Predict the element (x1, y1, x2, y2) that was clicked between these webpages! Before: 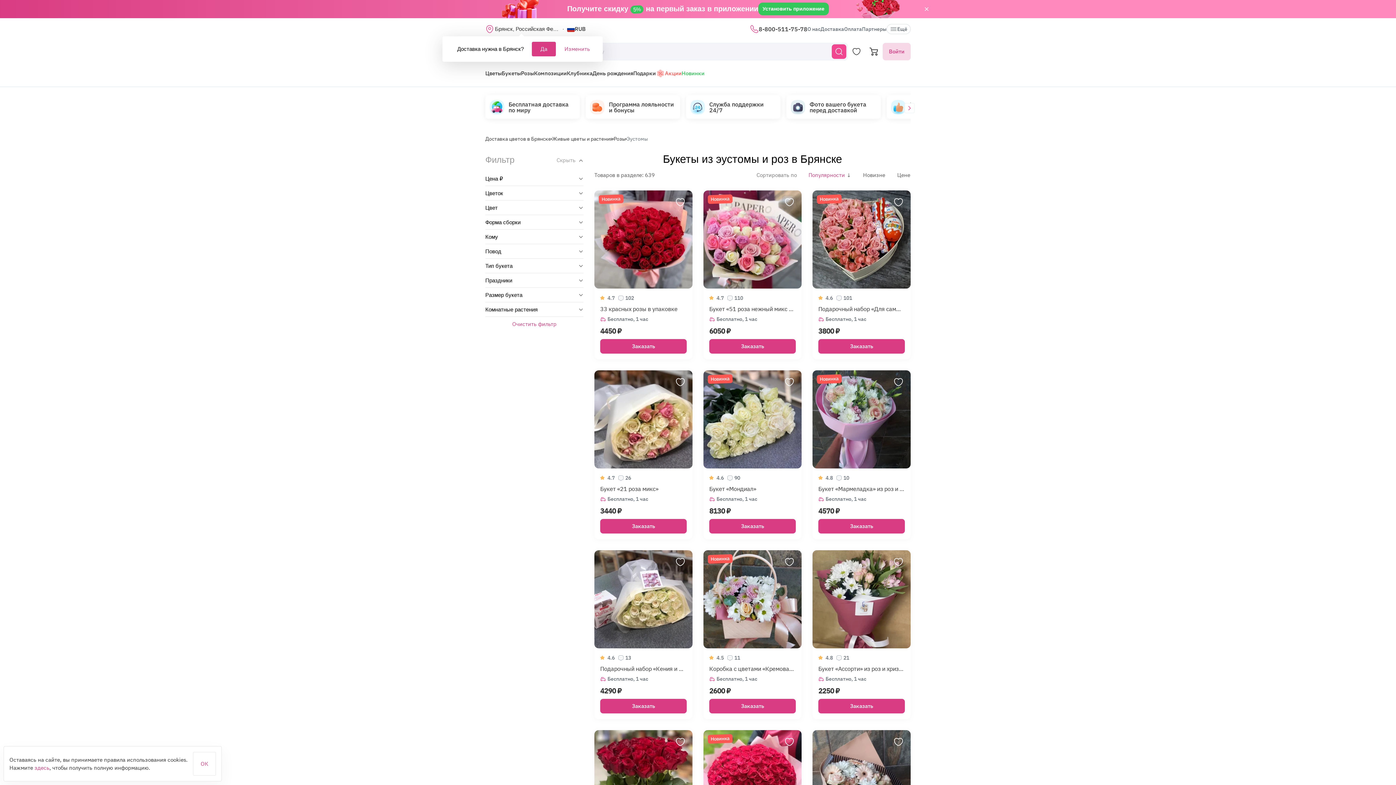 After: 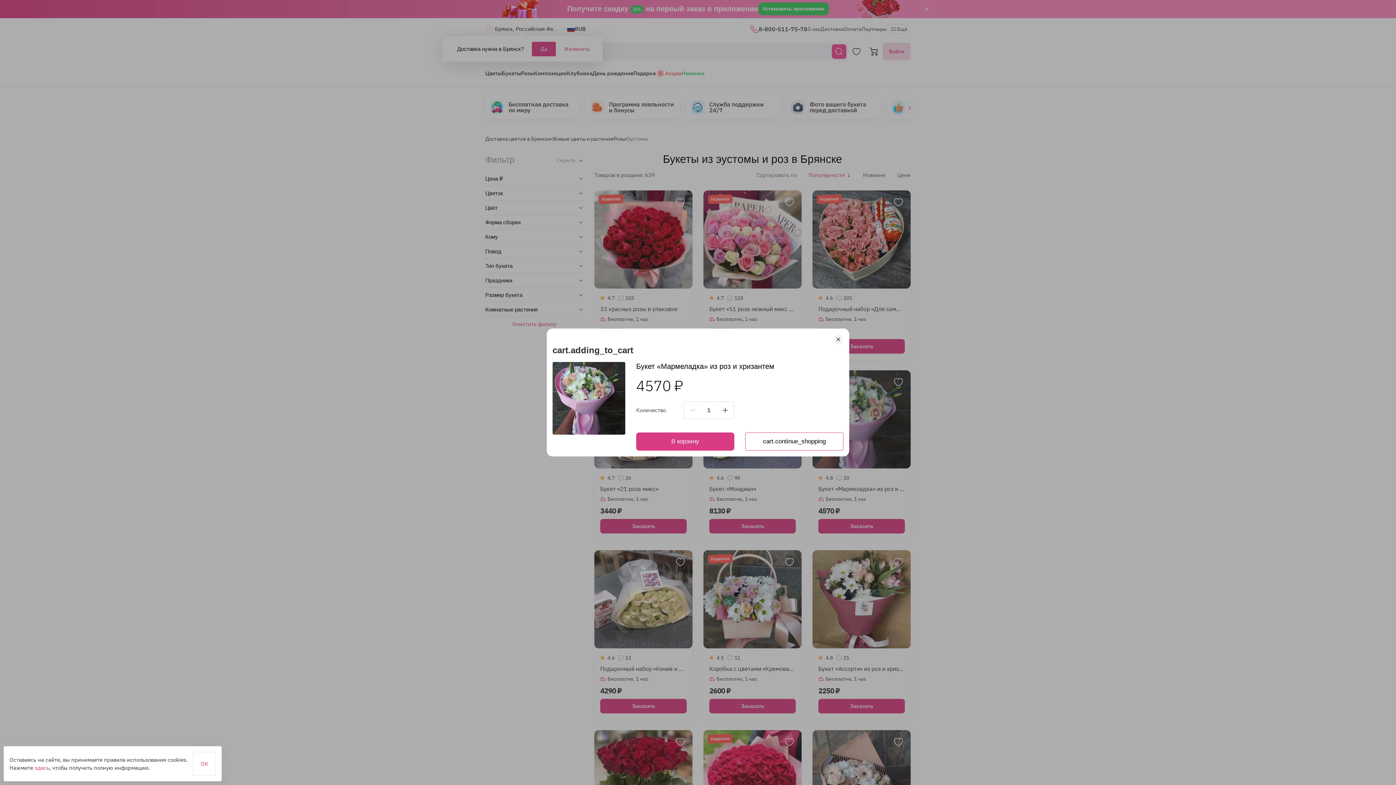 Action: label: Заказать bbox: (818, 519, 905, 533)